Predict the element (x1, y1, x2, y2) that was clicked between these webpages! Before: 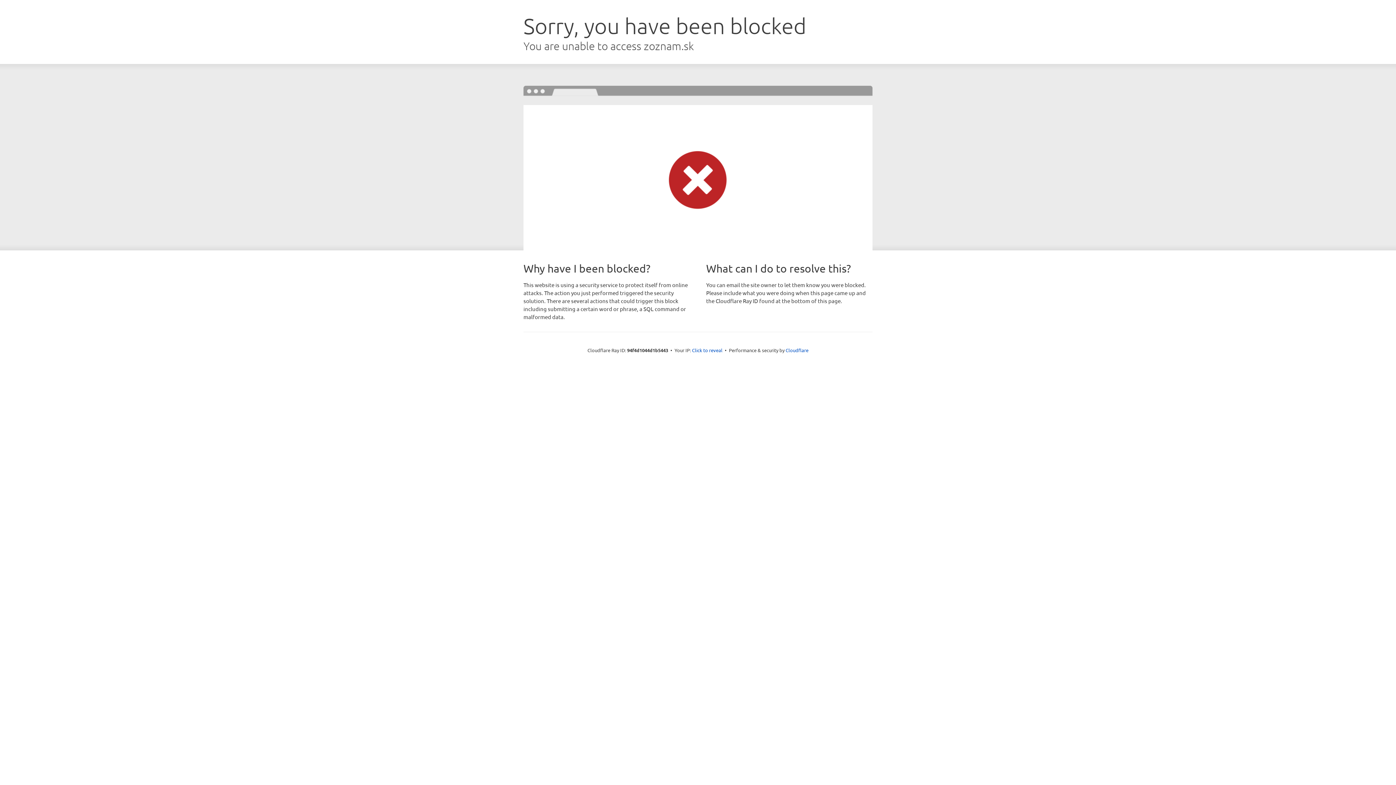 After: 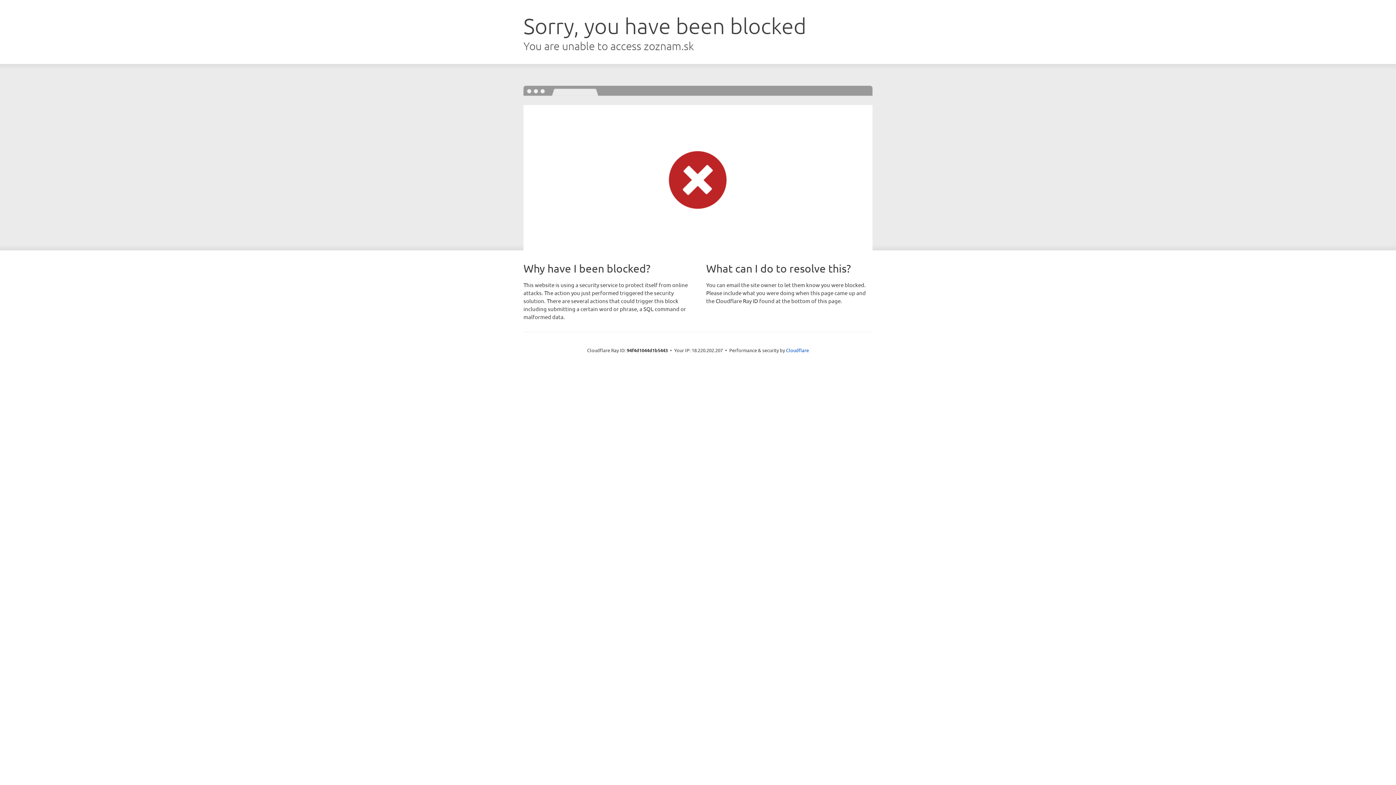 Action: bbox: (692, 346, 722, 353) label: Click to reveal